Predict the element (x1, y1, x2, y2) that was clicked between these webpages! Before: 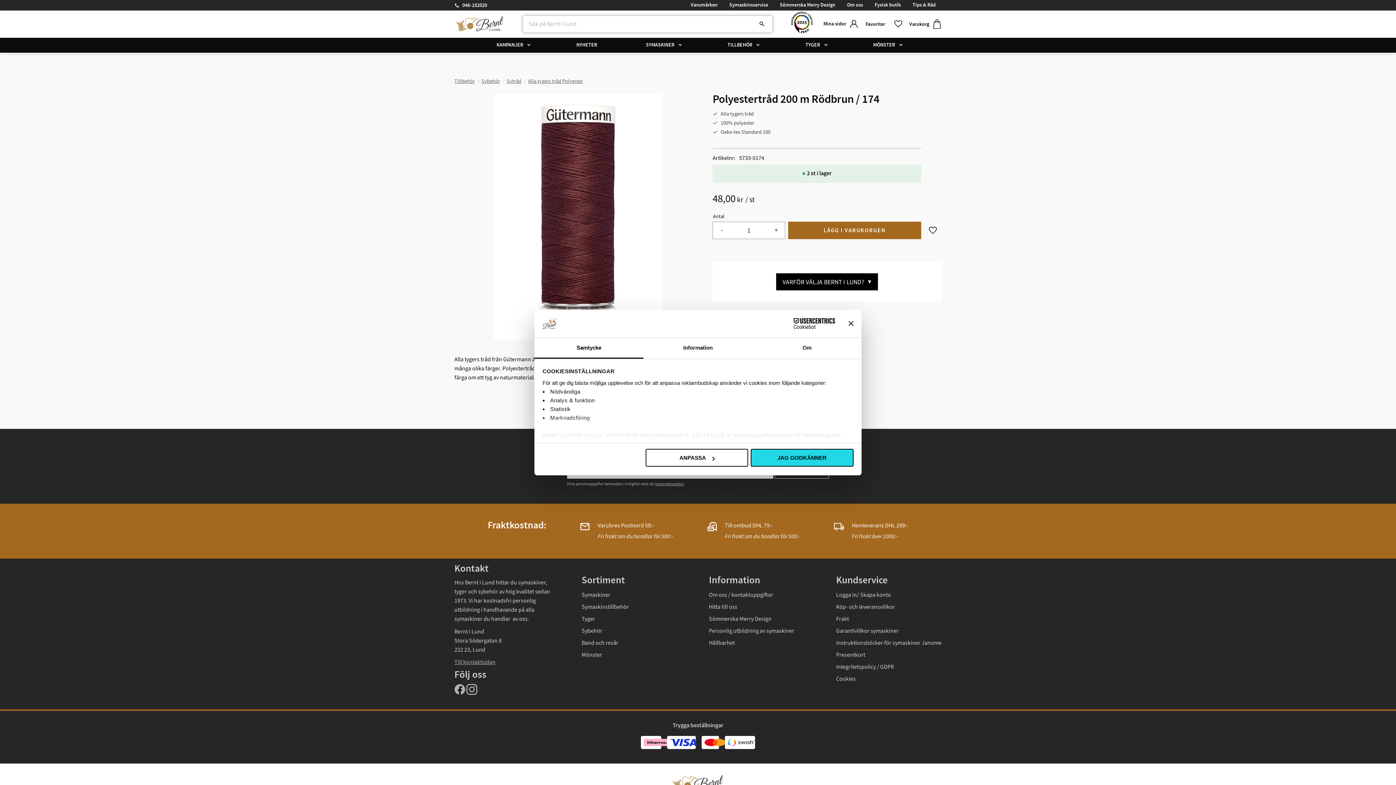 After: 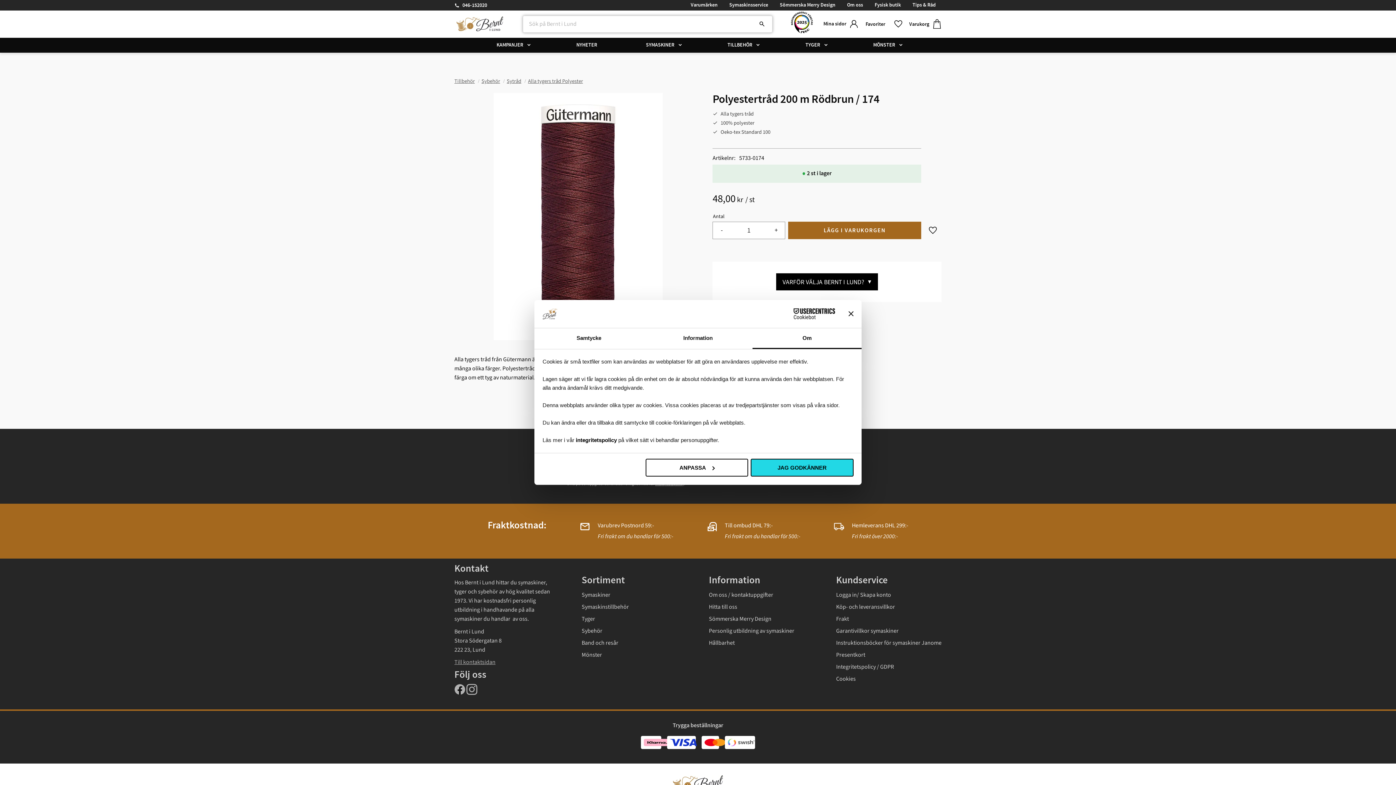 Action: bbox: (752, 338, 861, 358) label: Om